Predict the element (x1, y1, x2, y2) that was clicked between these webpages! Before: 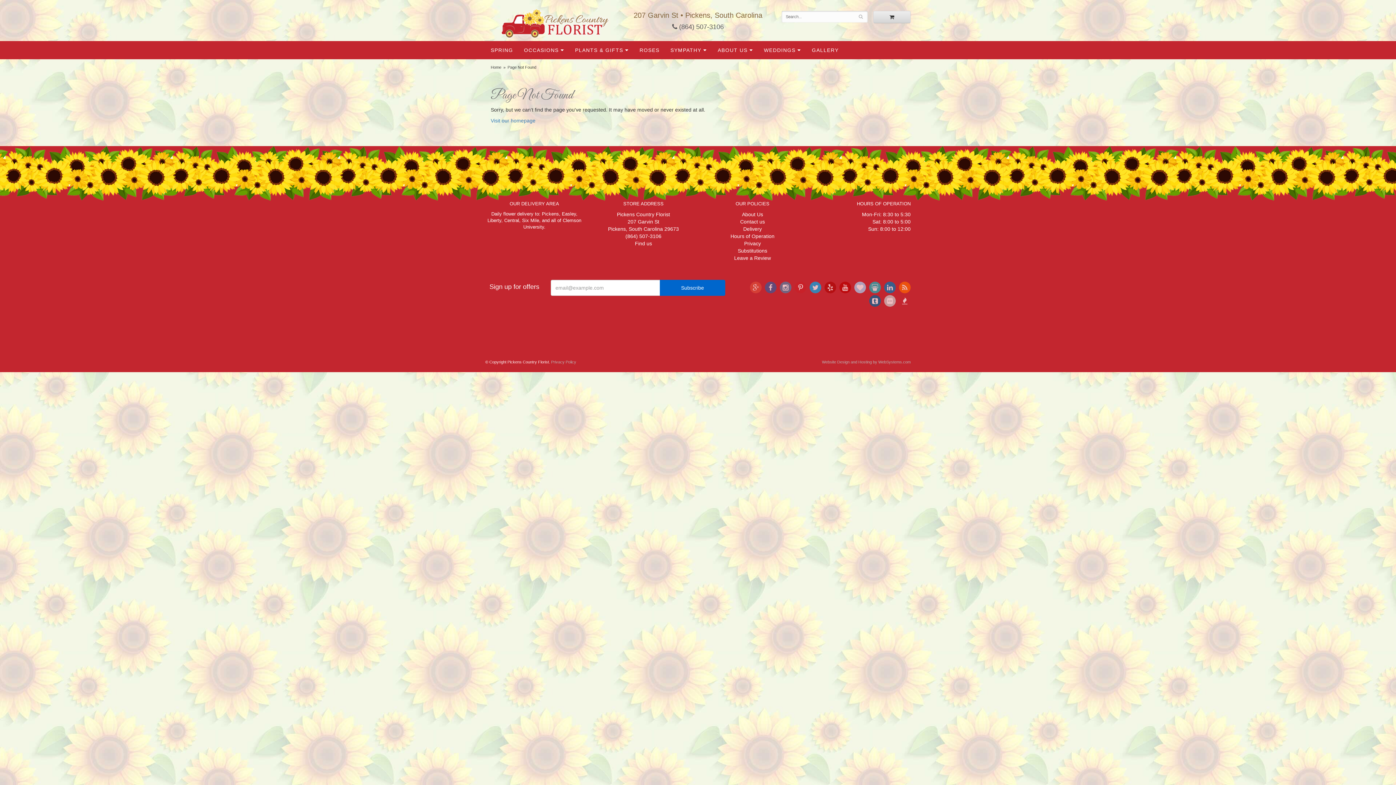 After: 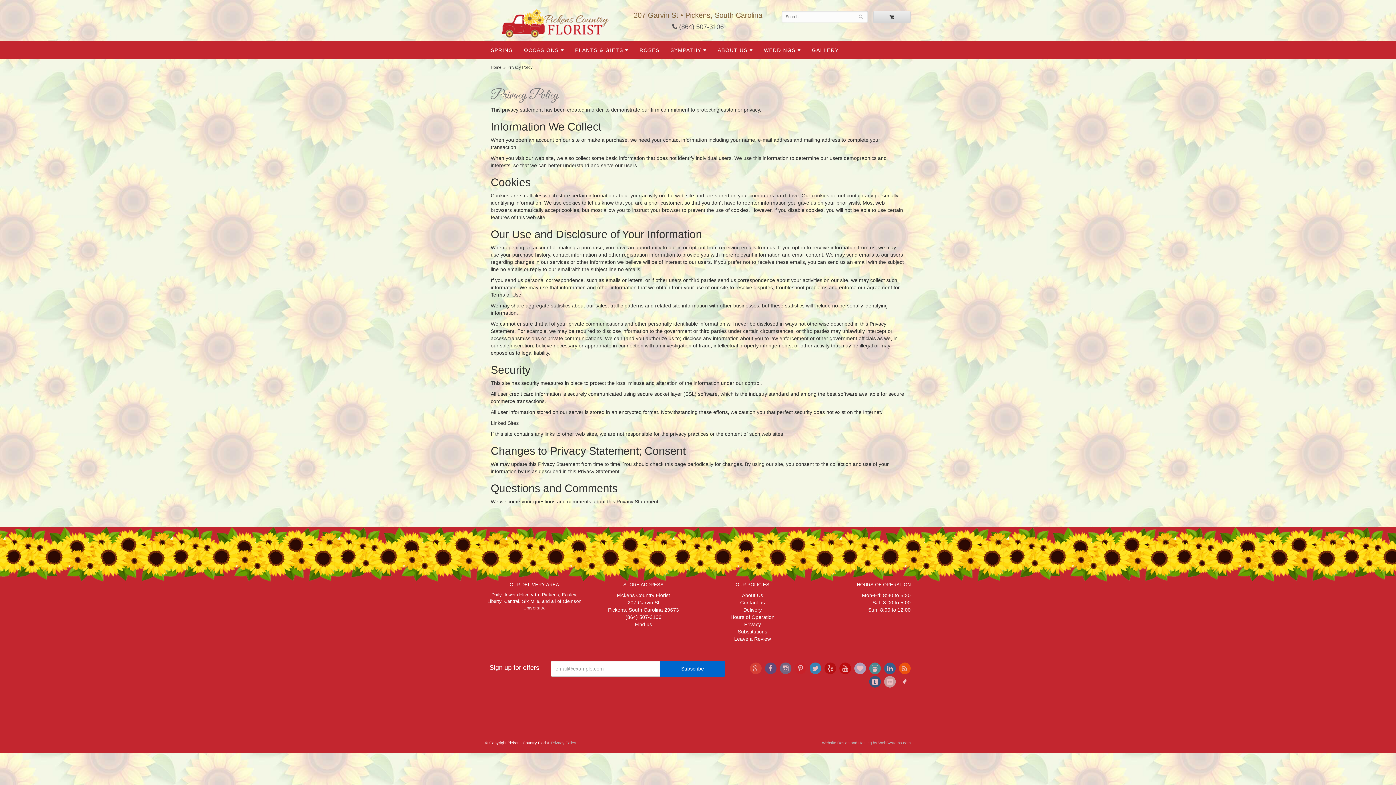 Action: bbox: (744, 240, 761, 246) label: Privacy